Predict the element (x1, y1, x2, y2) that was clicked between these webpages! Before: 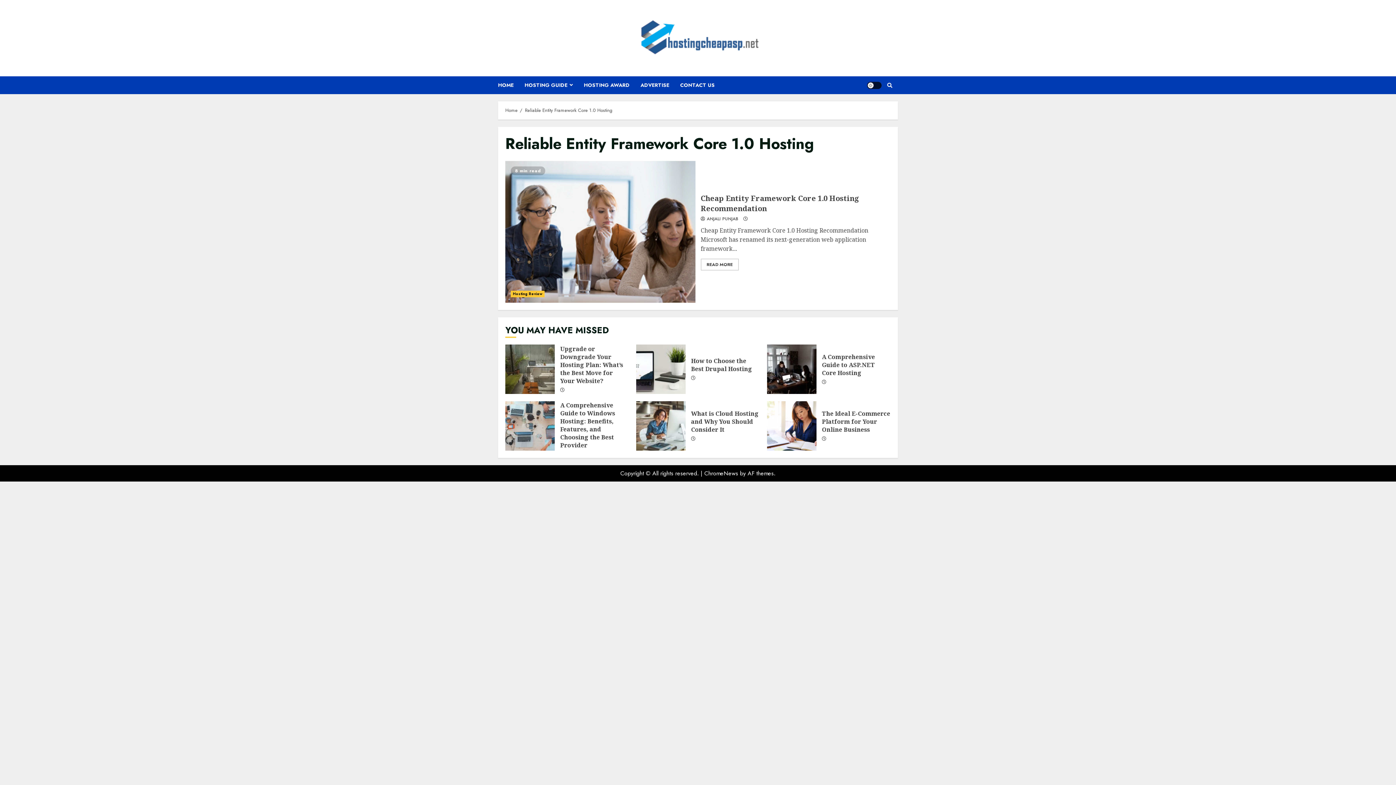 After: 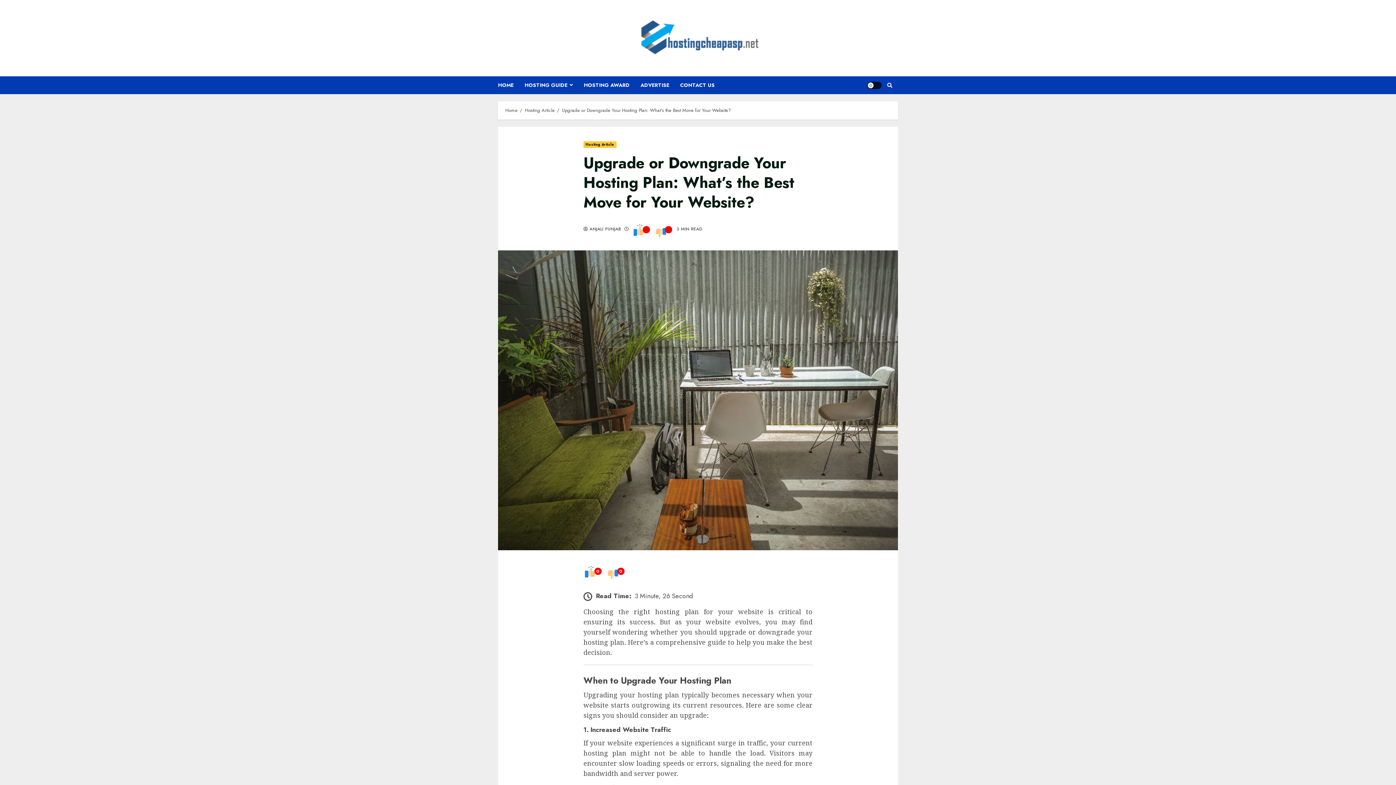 Action: label: Upgrade or Downgrade Your Hosting Plan: What’s the Best Move for Your Website? bbox: (560, 345, 623, 385)